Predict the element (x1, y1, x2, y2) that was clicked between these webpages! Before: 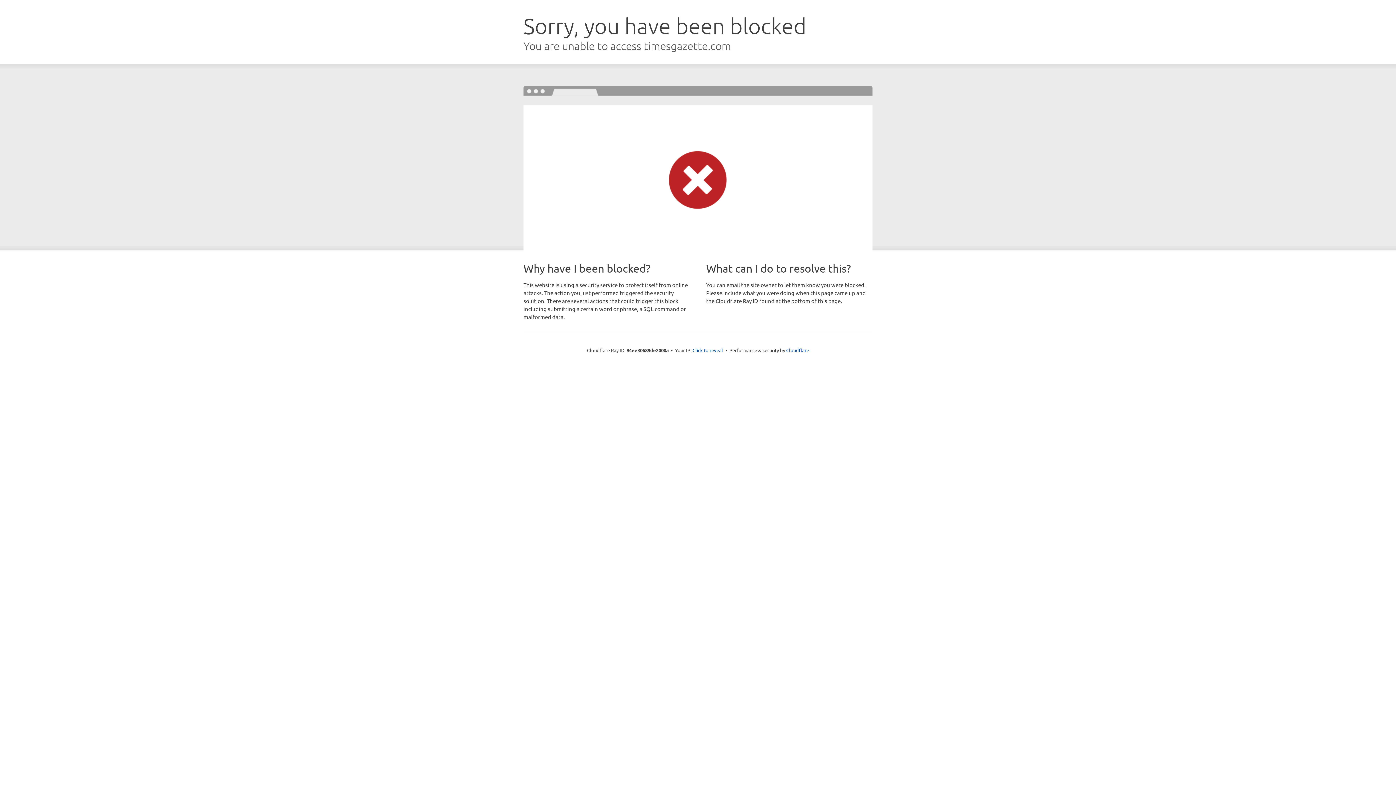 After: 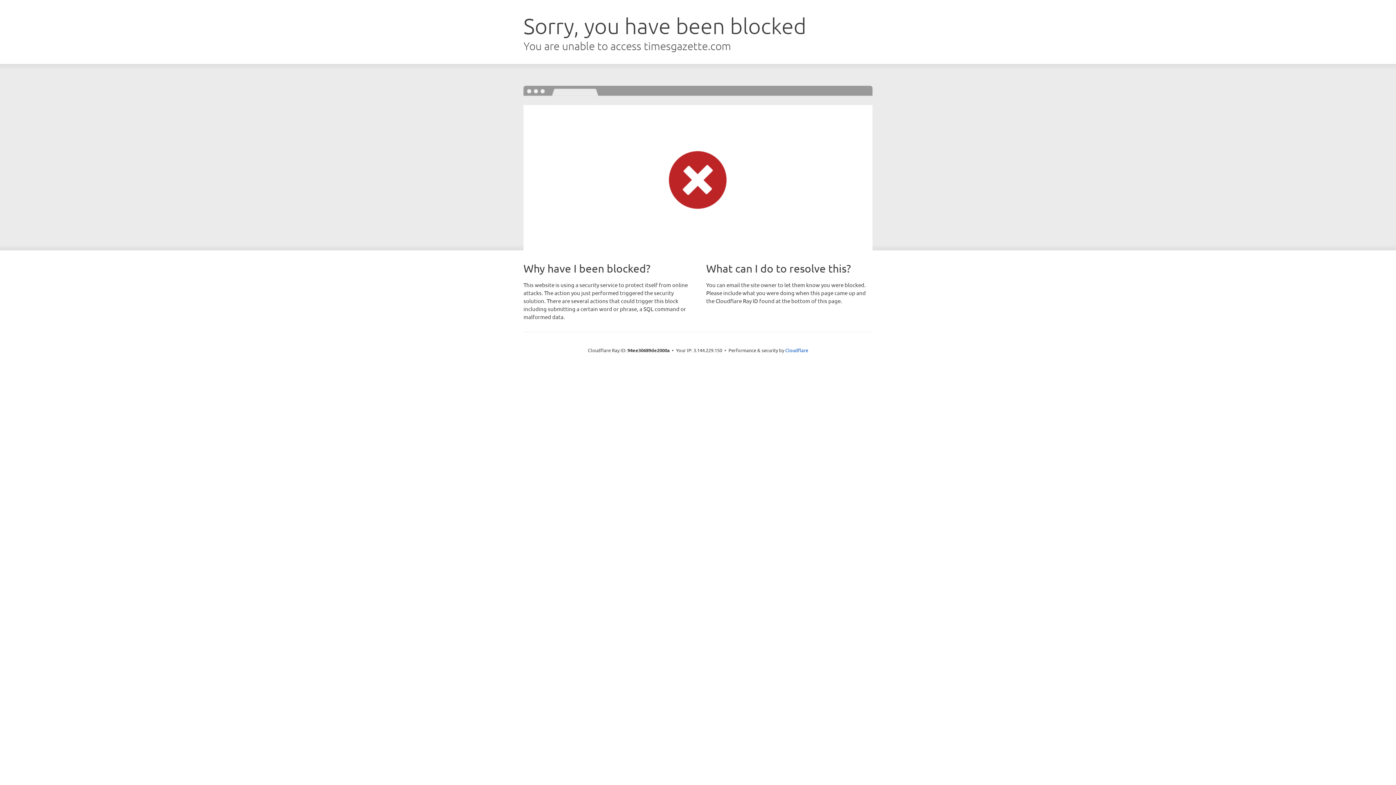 Action: label: Click to reveal bbox: (692, 346, 723, 353)